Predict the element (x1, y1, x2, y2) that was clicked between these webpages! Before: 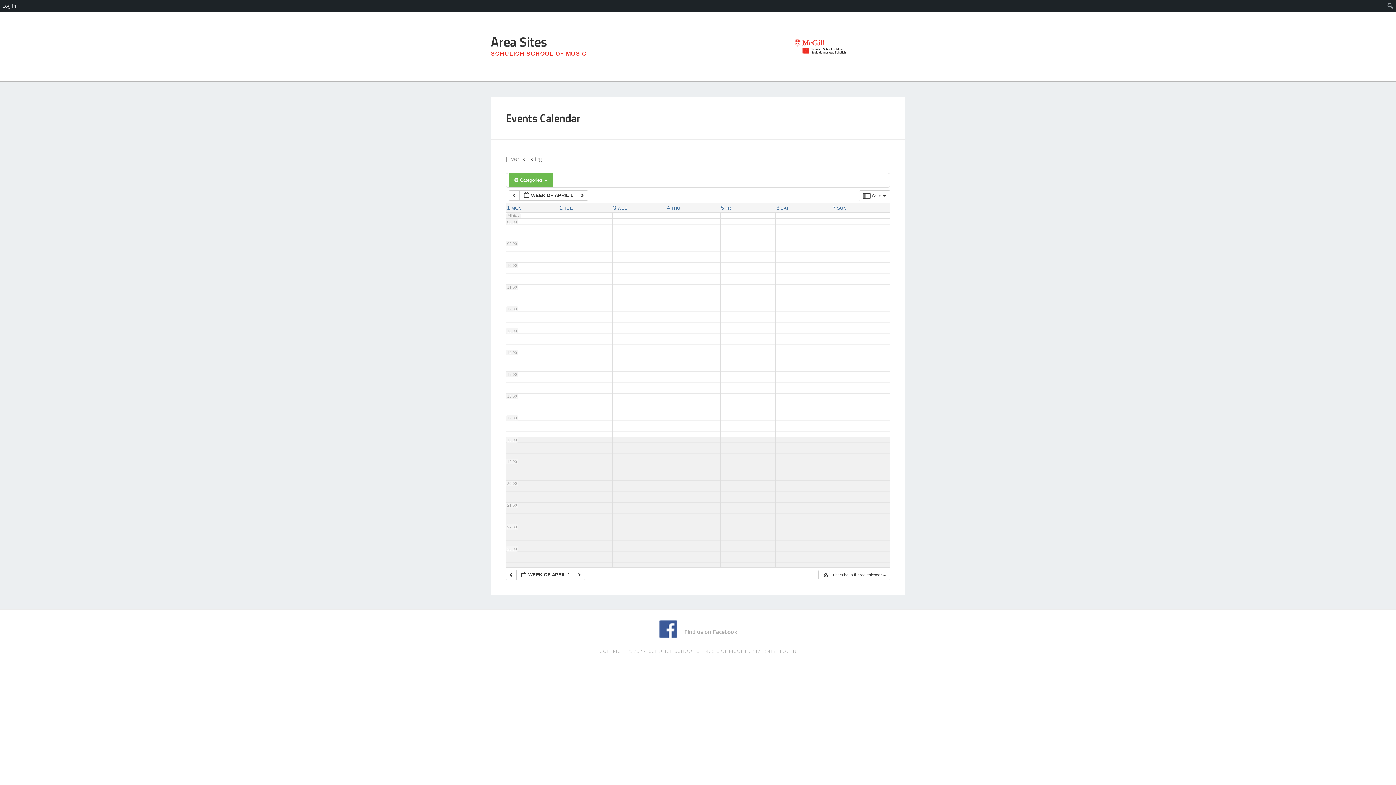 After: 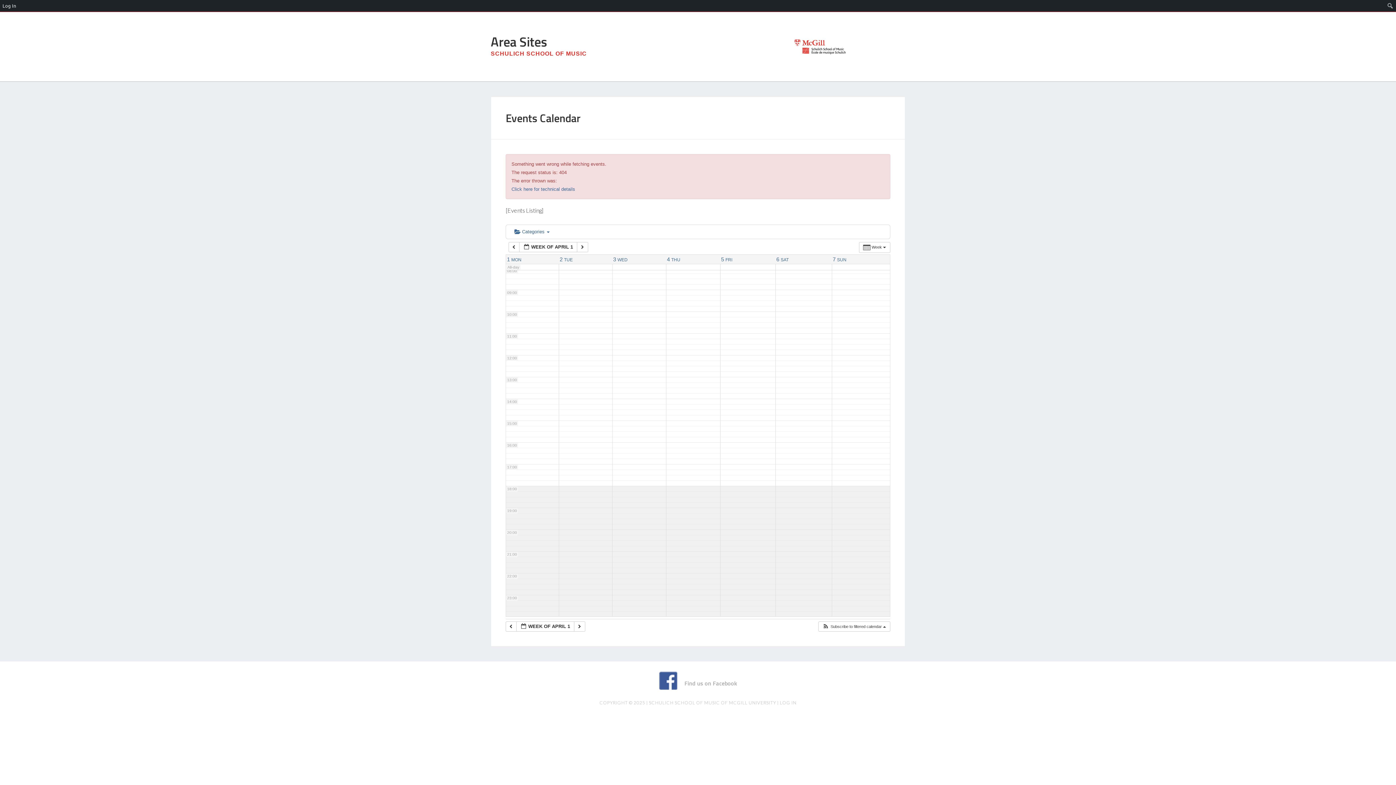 Action: bbox: (667, 205, 680, 210) label: 4 THU